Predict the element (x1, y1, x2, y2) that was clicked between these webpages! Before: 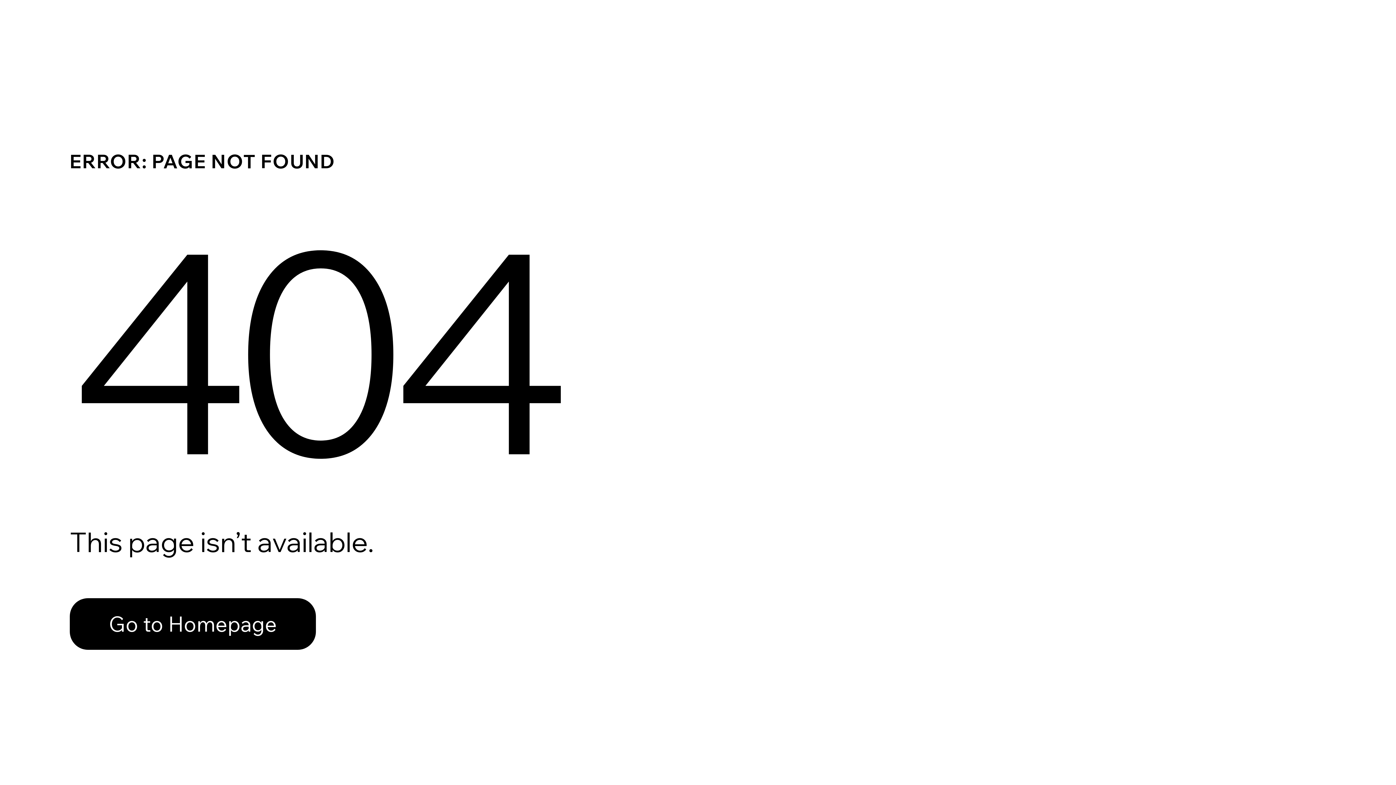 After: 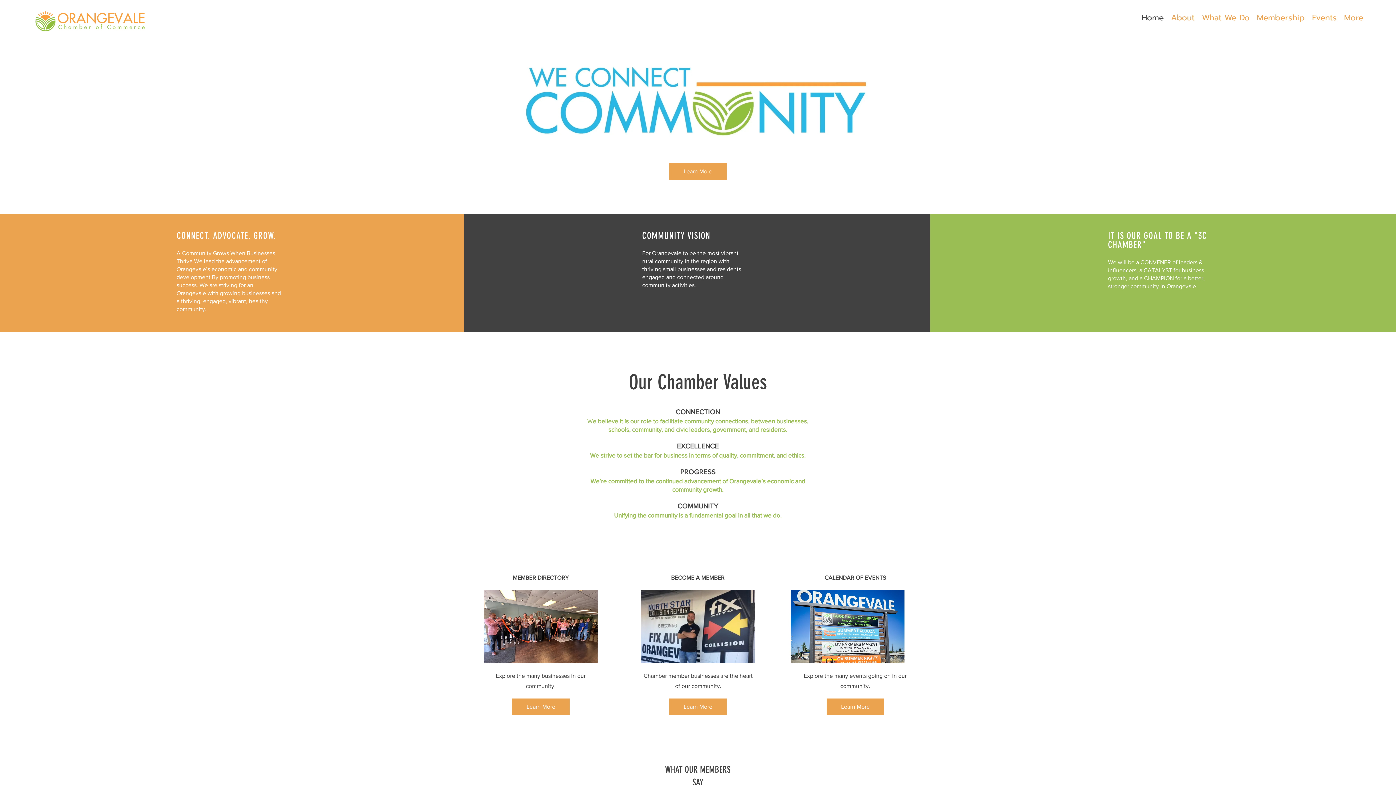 Action: label: Go to Homepage bbox: (69, 582, 768, 659)